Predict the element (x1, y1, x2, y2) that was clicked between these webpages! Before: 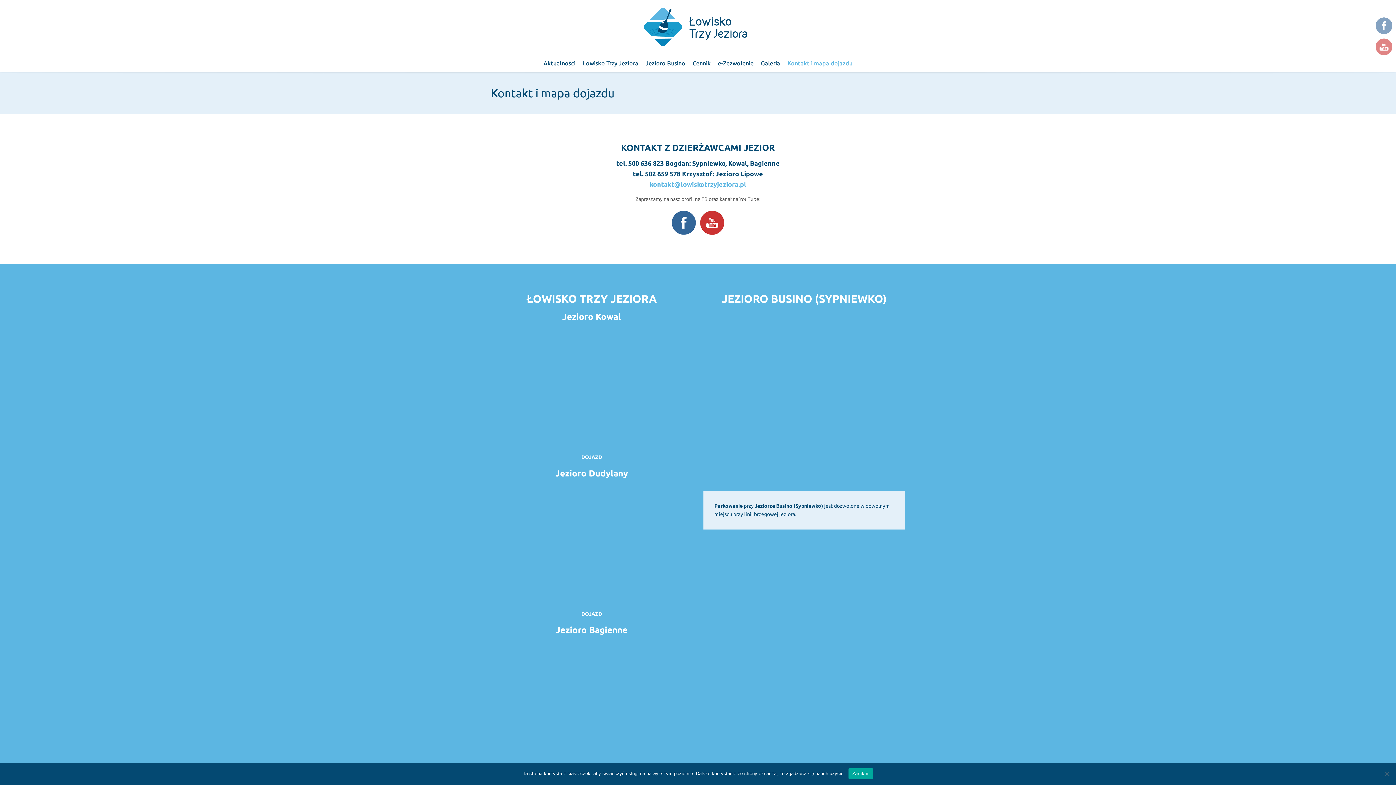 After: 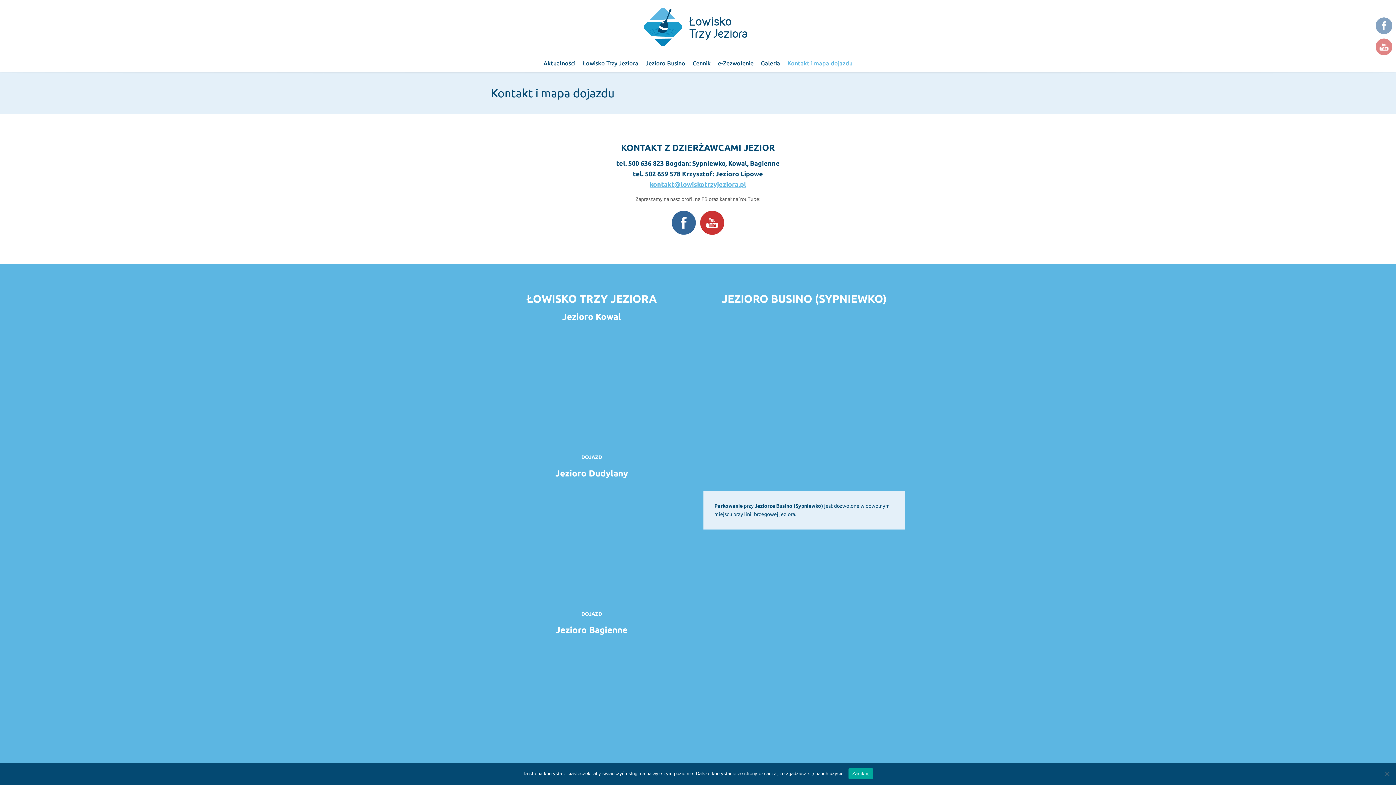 Action: bbox: (650, 180, 746, 188) label: kontakt@lowiskotrzyjeziora.pl